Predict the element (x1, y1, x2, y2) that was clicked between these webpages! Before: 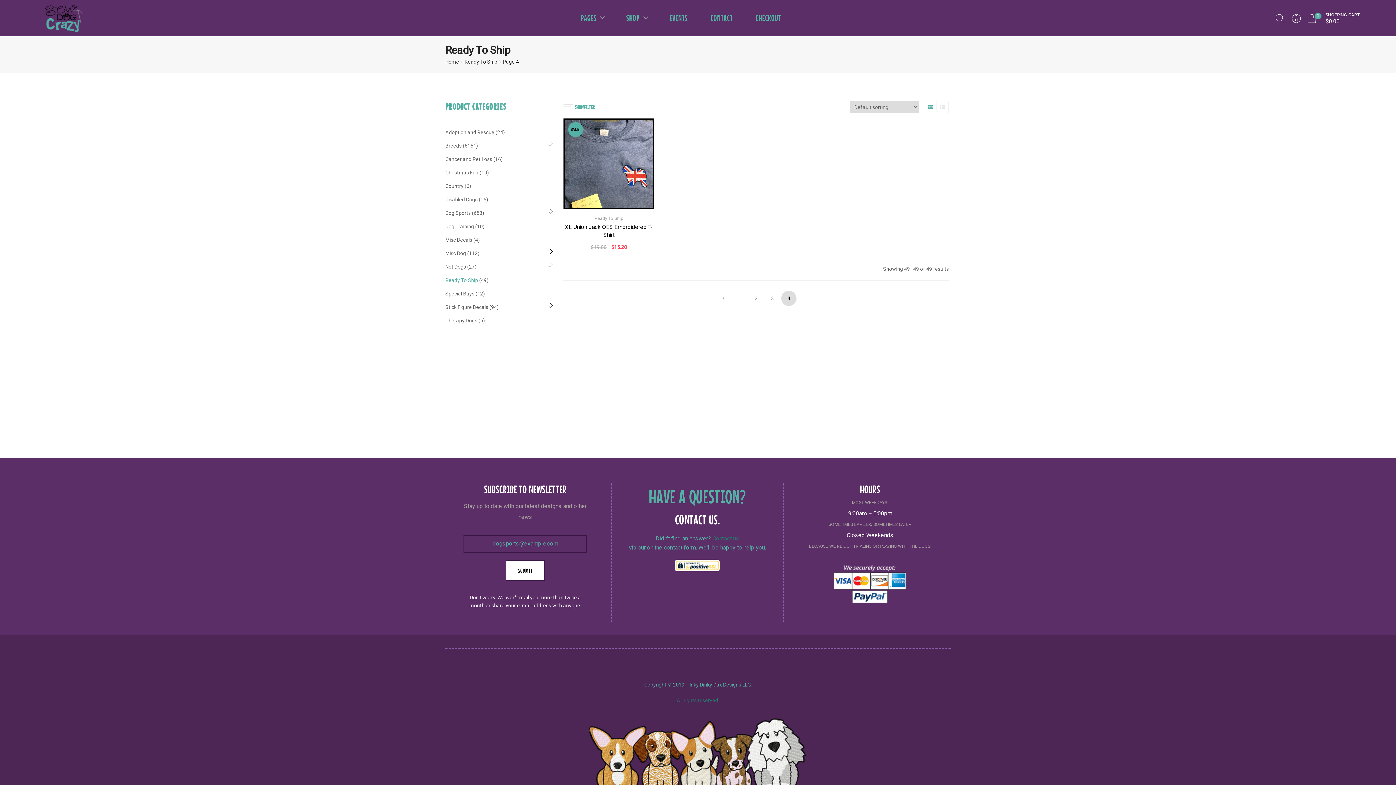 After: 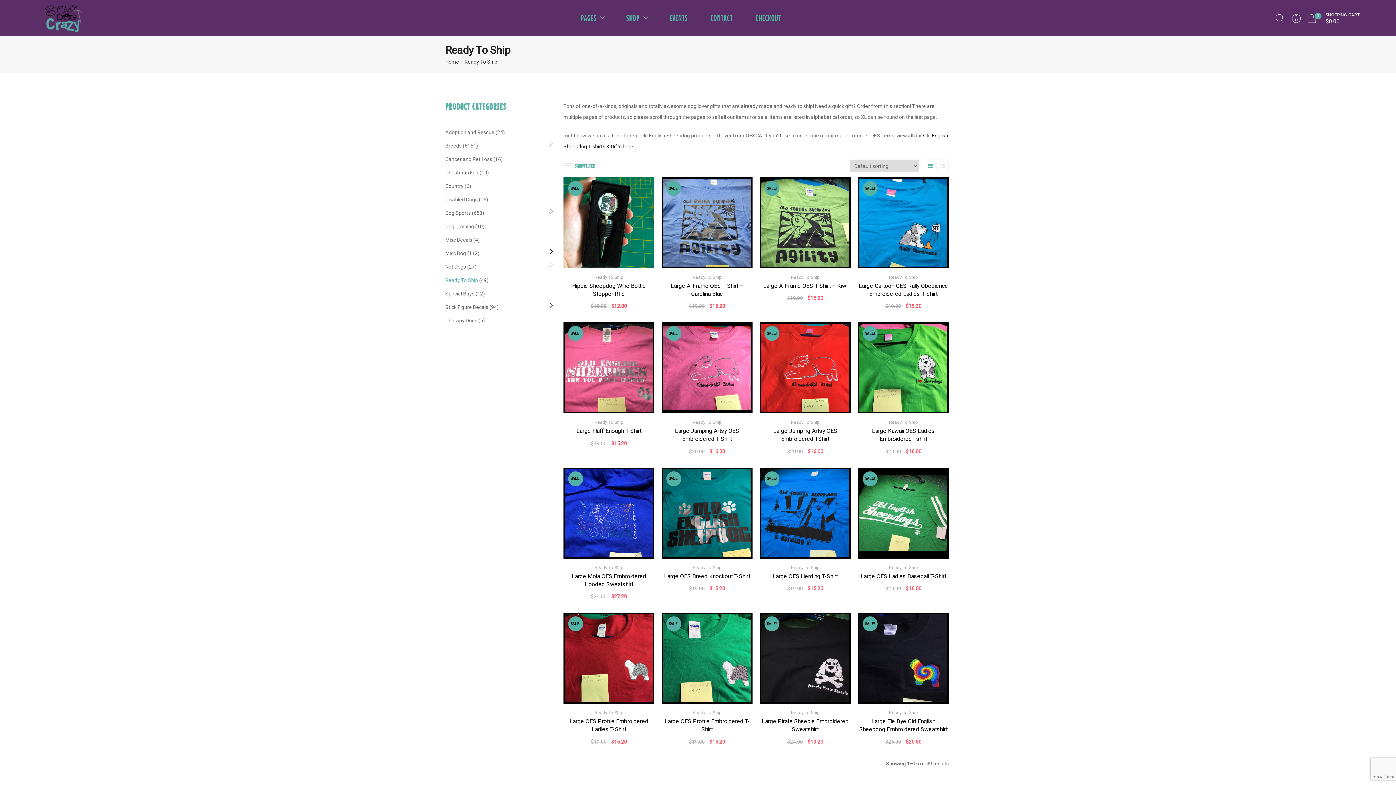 Action: bbox: (732, 291, 747, 306) label: Page 1